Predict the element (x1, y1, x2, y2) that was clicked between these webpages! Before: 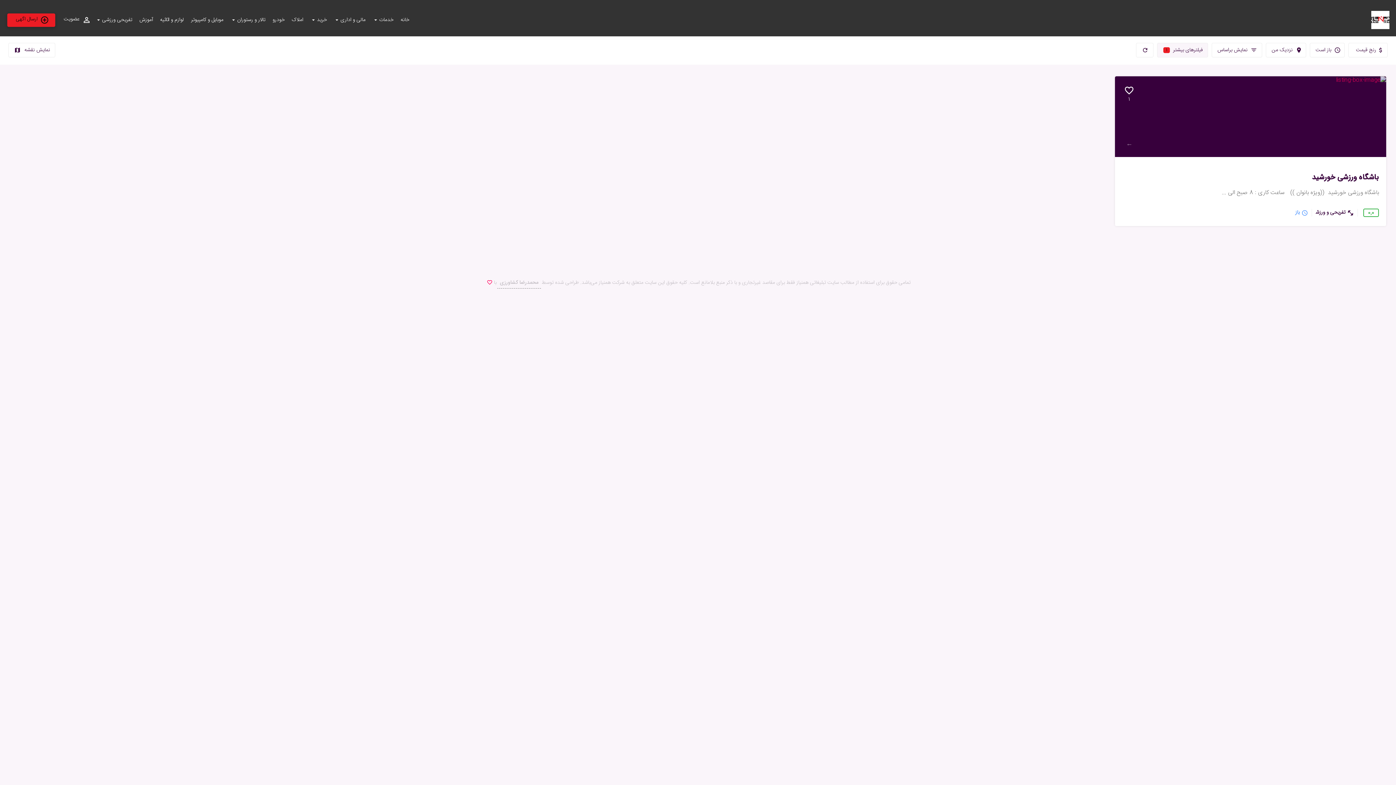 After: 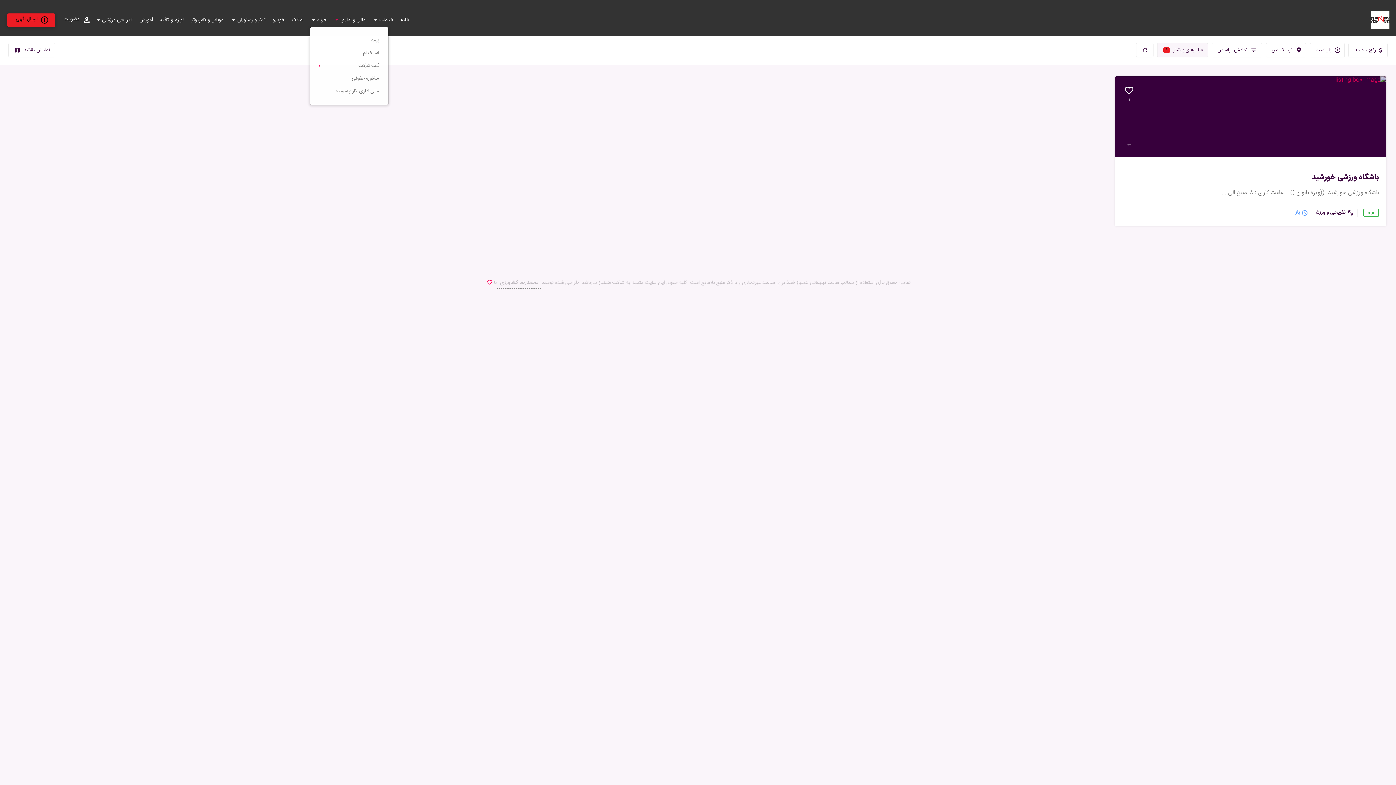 Action: label: مالی و اداری bbox: (337, 16, 368, 23)